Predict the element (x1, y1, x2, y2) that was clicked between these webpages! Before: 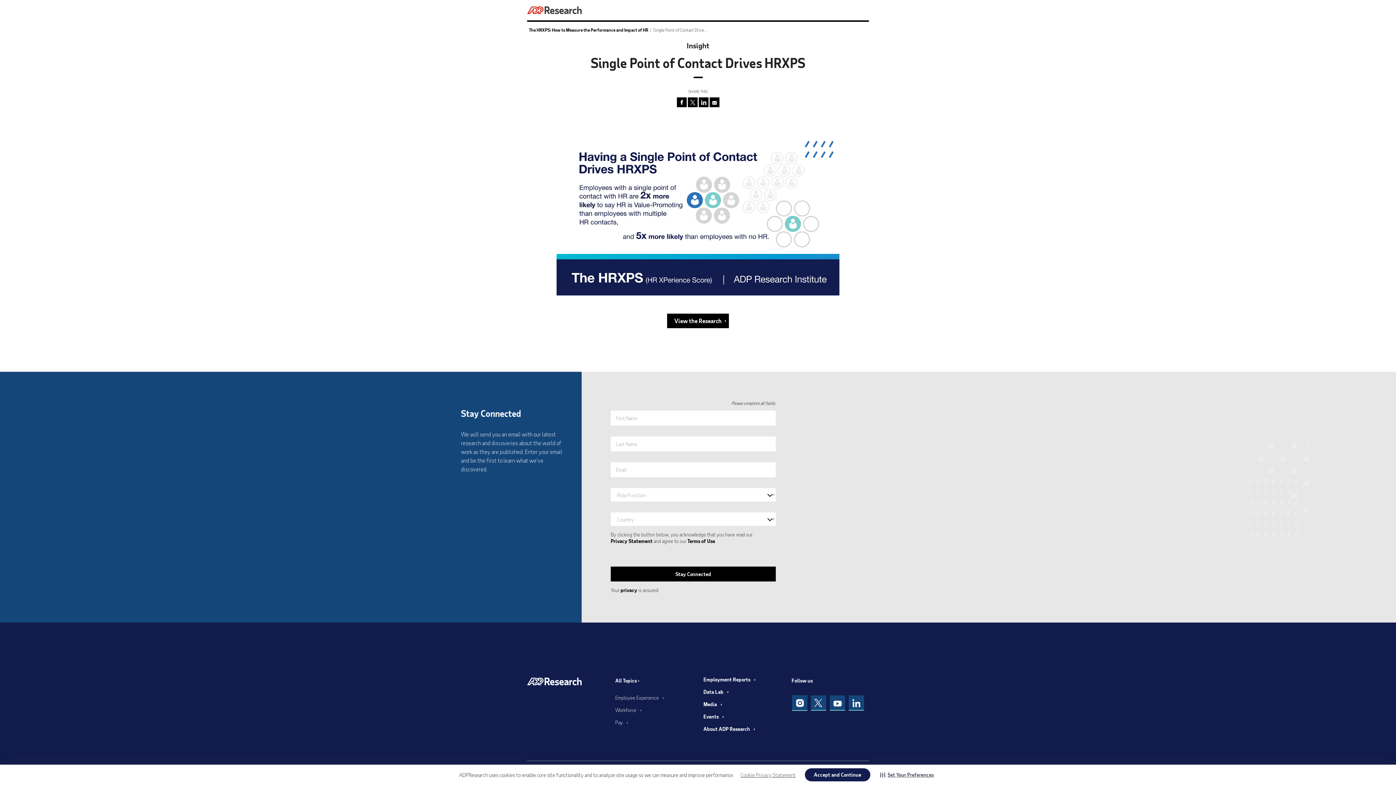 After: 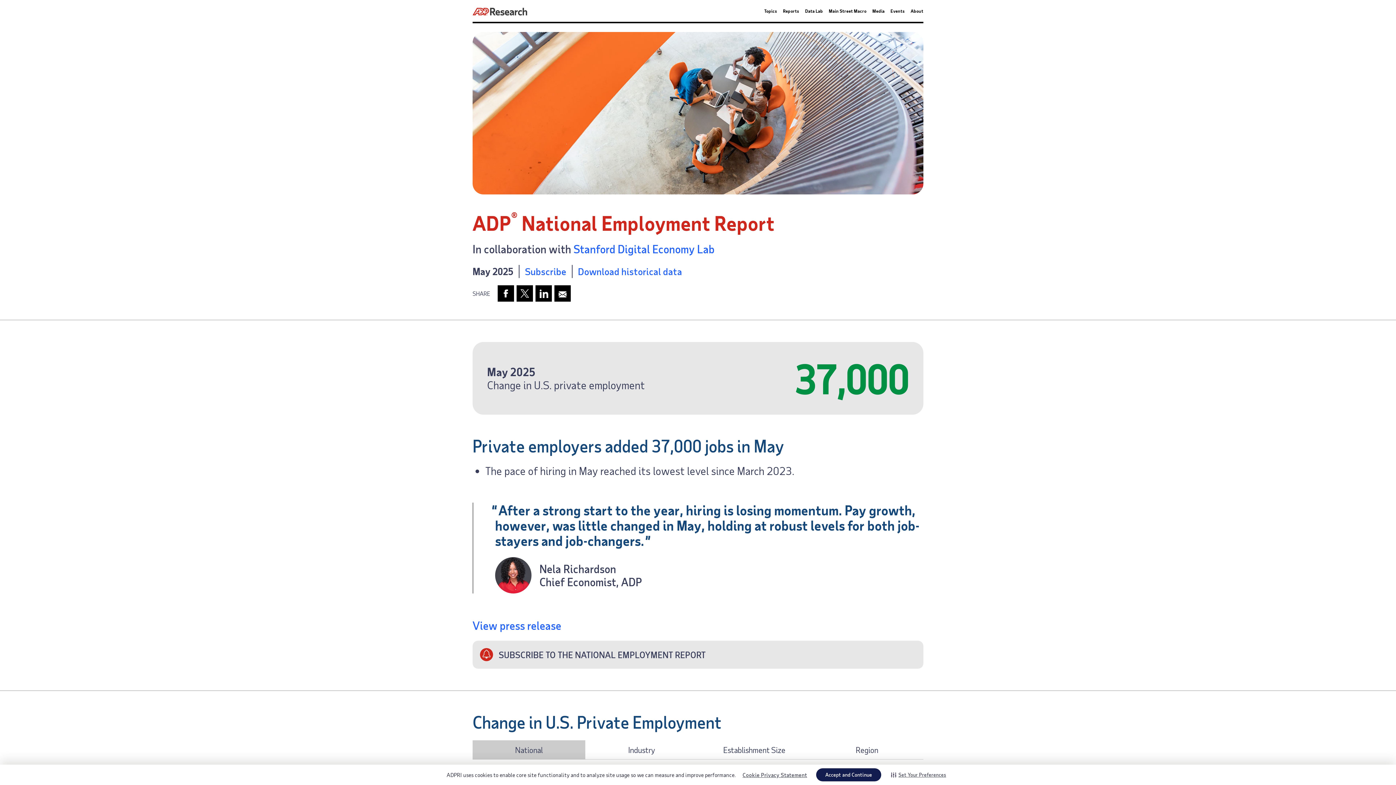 Action: label: Employment Reports bbox: (703, 677, 780, 682)